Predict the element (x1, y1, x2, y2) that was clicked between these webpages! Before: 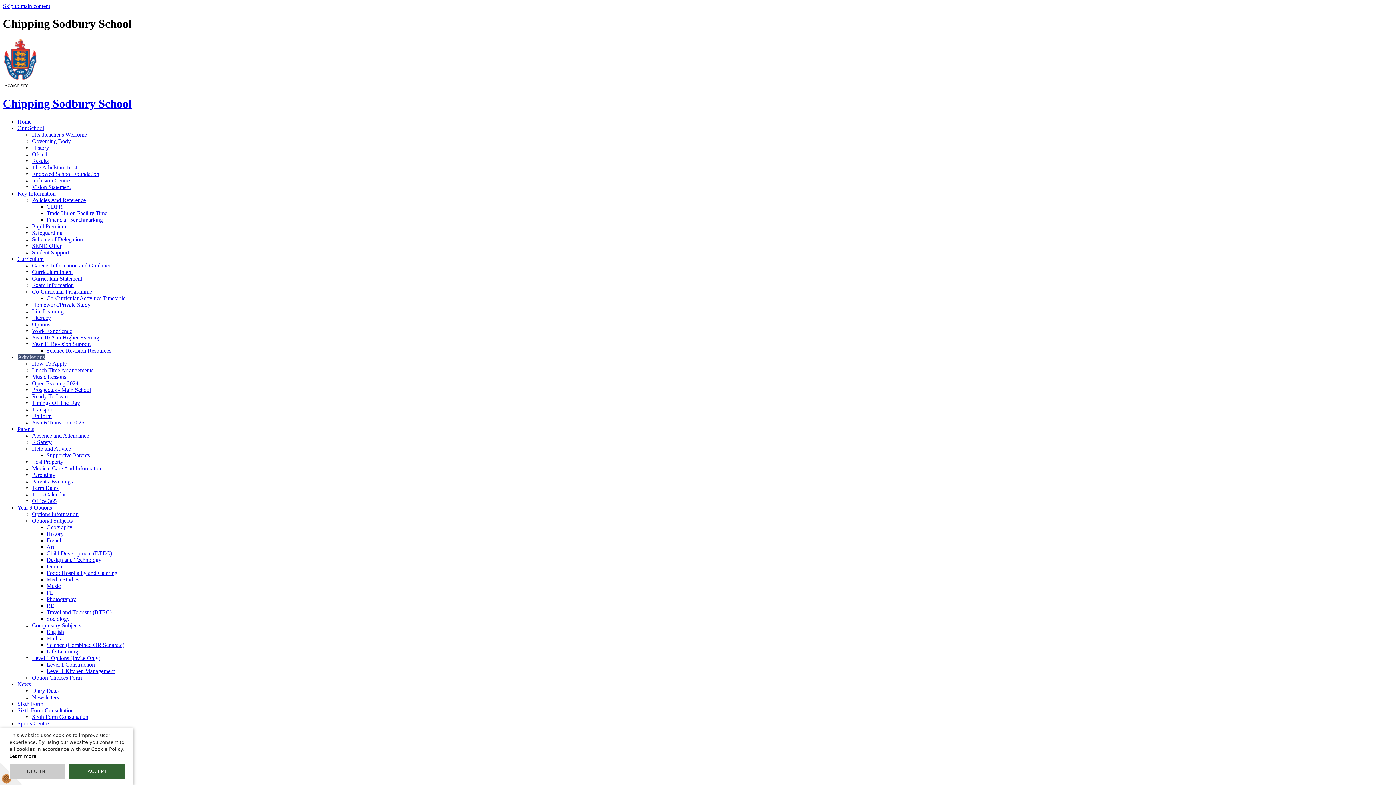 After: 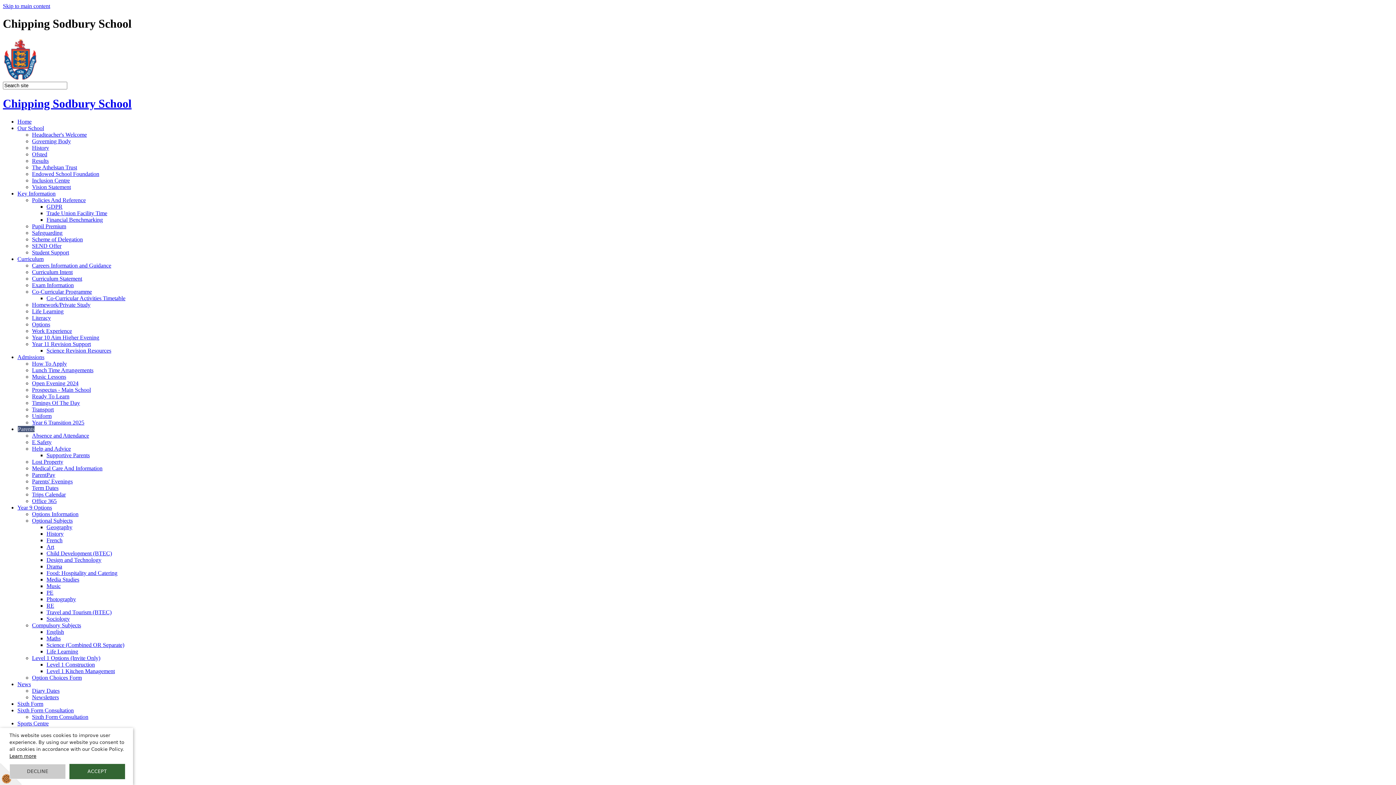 Action: bbox: (32, 432, 89, 438) label: Absence and Attendance